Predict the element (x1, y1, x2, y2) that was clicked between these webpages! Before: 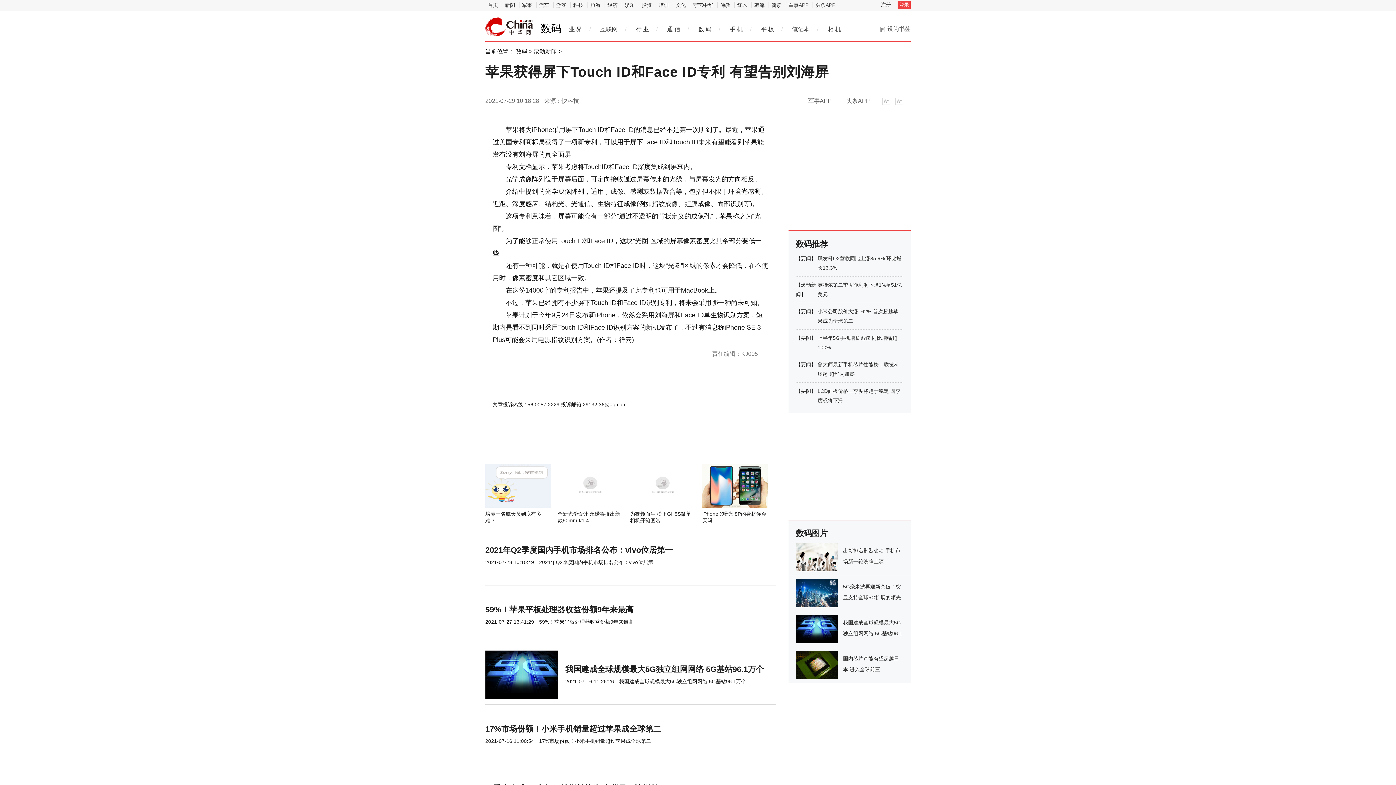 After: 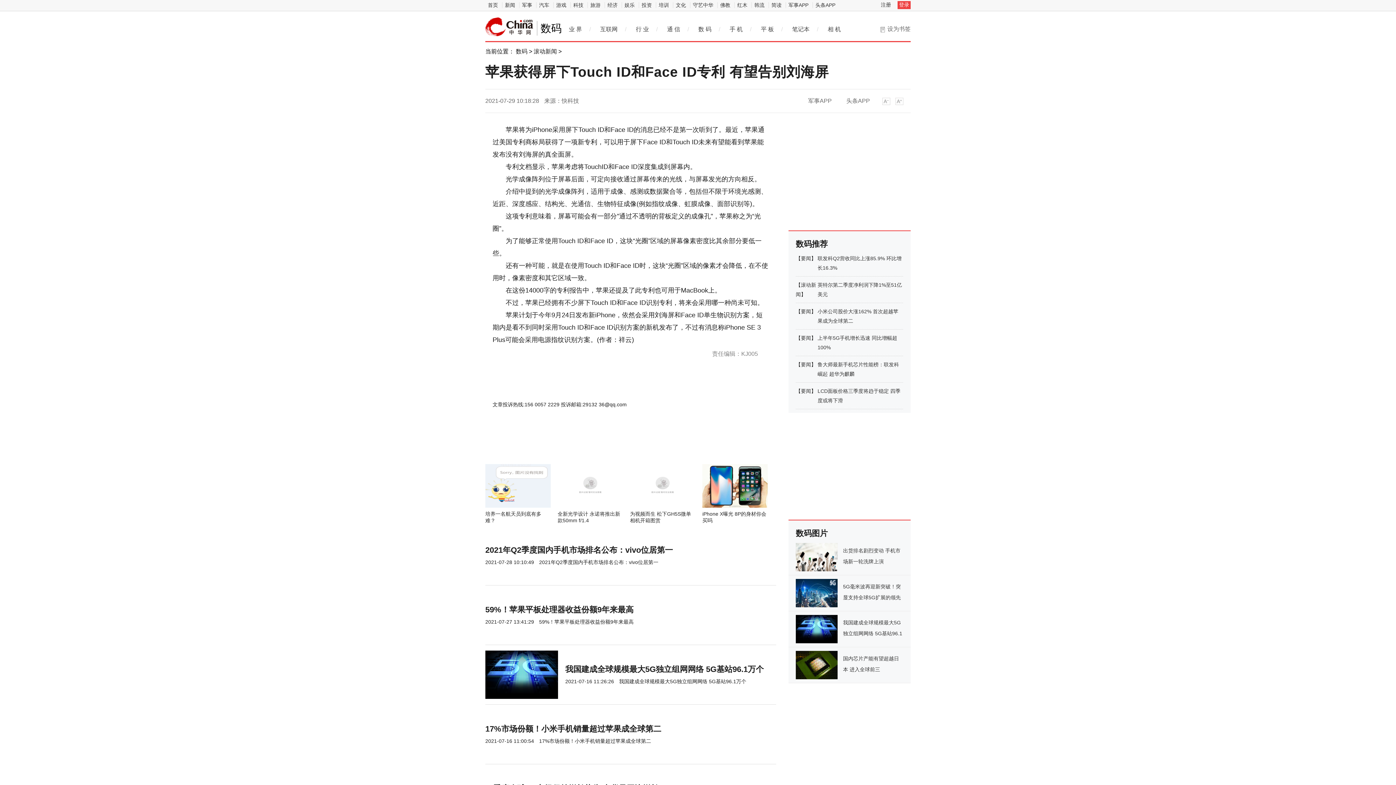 Action: bbox: (485, 17, 533, 36) label: 中华网数码